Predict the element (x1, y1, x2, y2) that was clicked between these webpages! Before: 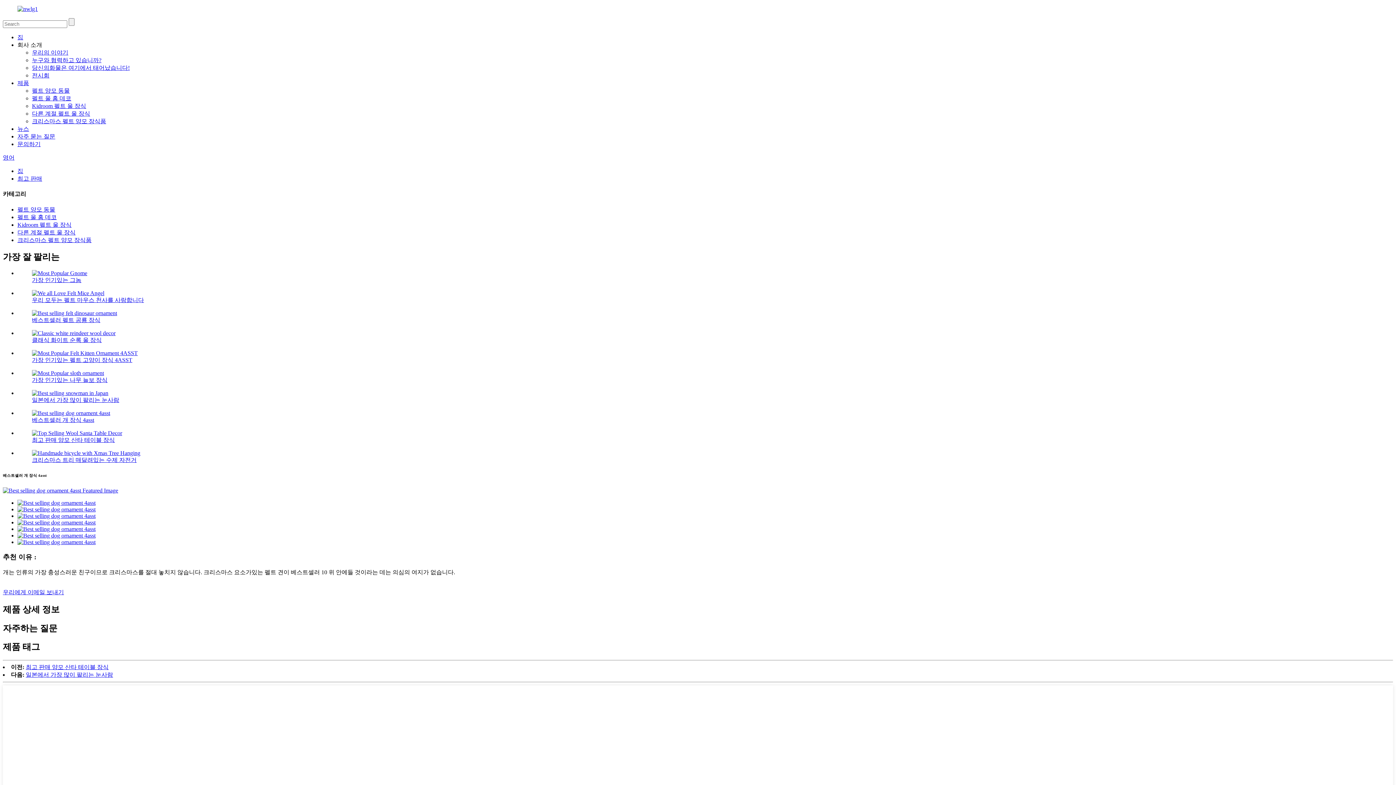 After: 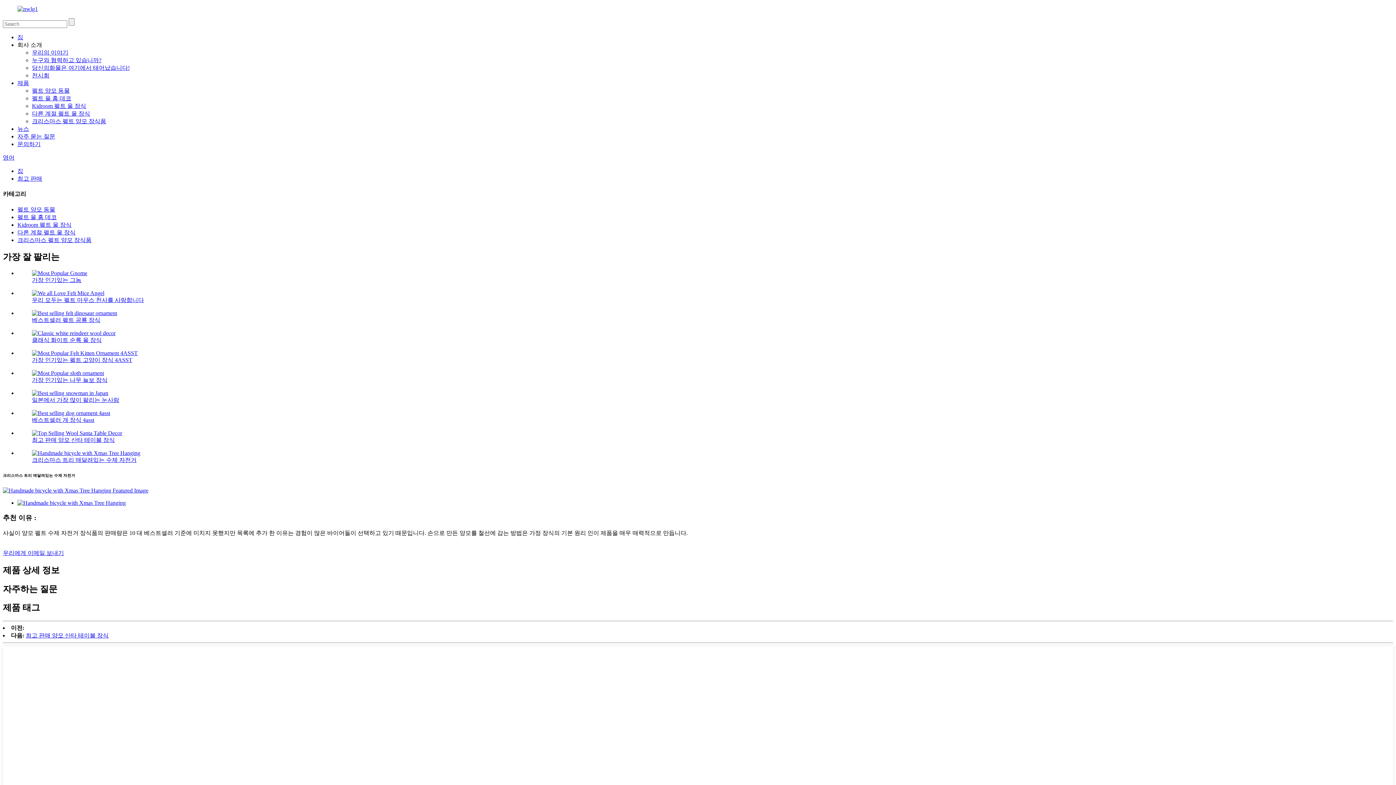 Action: bbox: (32, 450, 140, 456)